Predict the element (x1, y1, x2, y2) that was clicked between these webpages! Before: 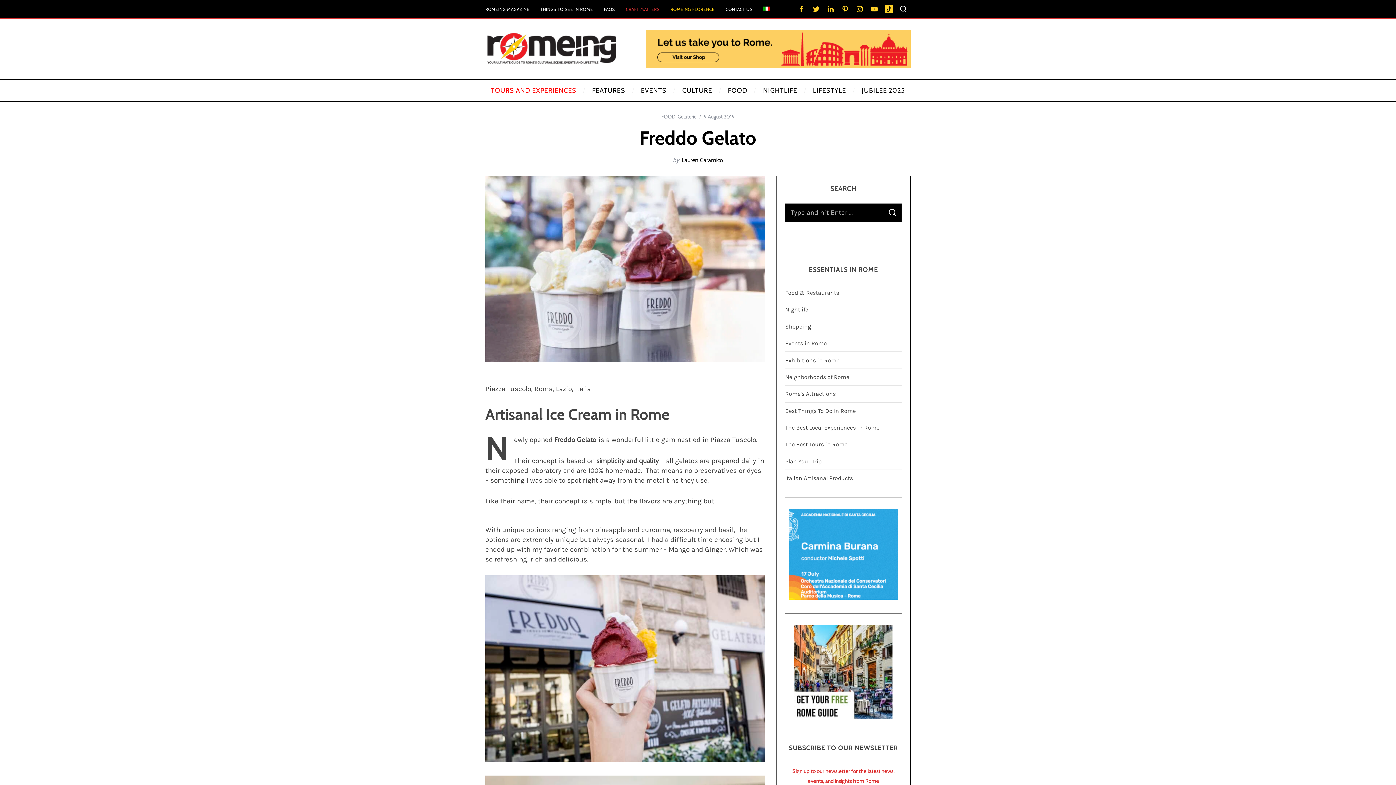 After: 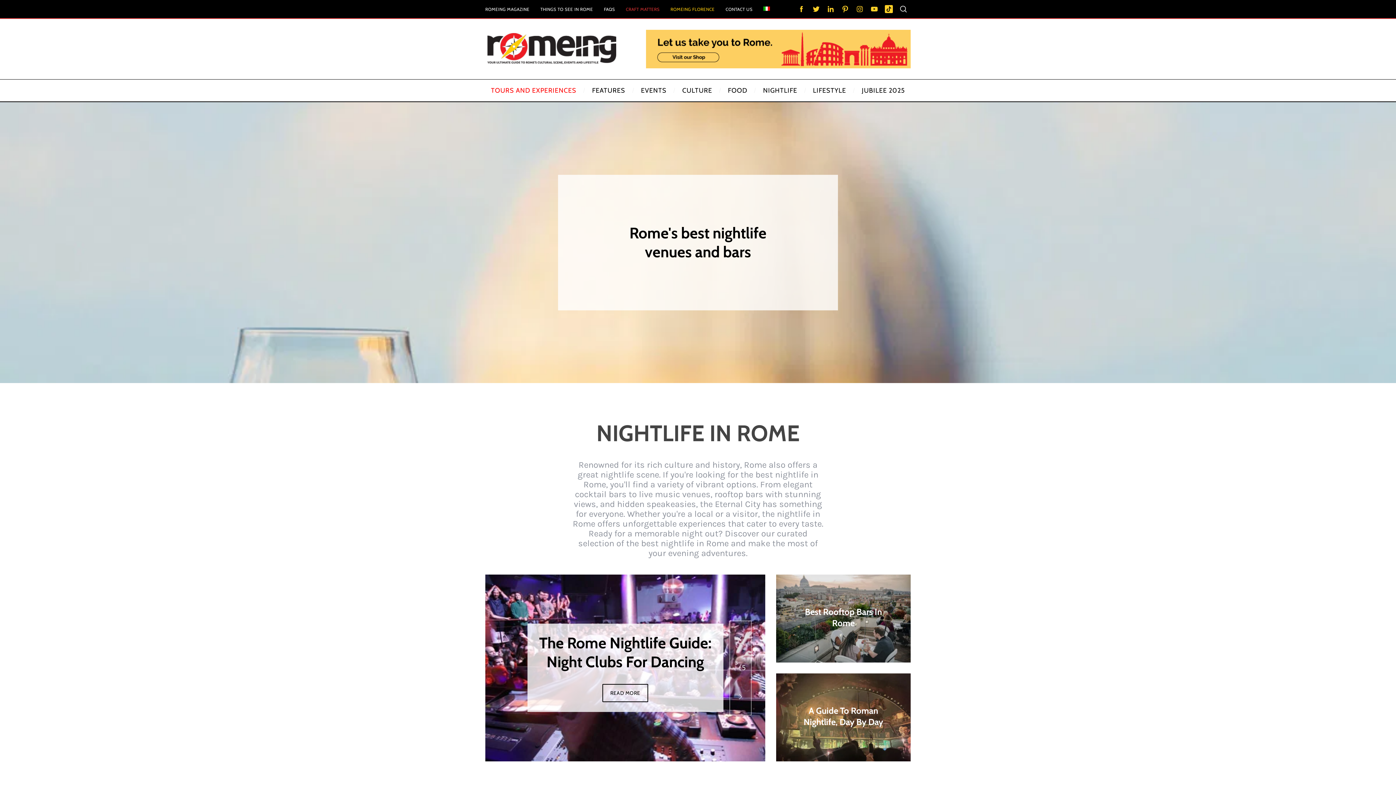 Action: bbox: (755, 79, 805, 101) label: NIGHTLIFE